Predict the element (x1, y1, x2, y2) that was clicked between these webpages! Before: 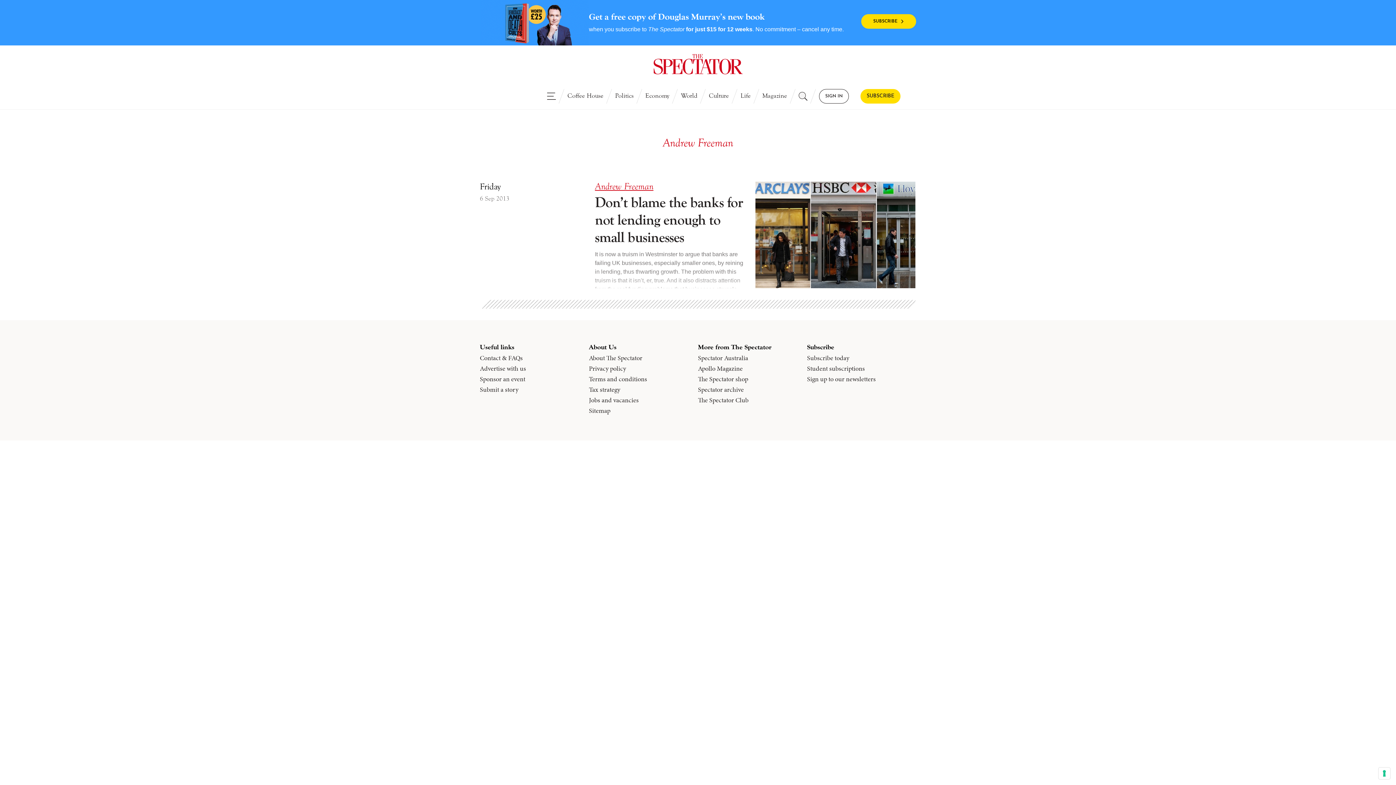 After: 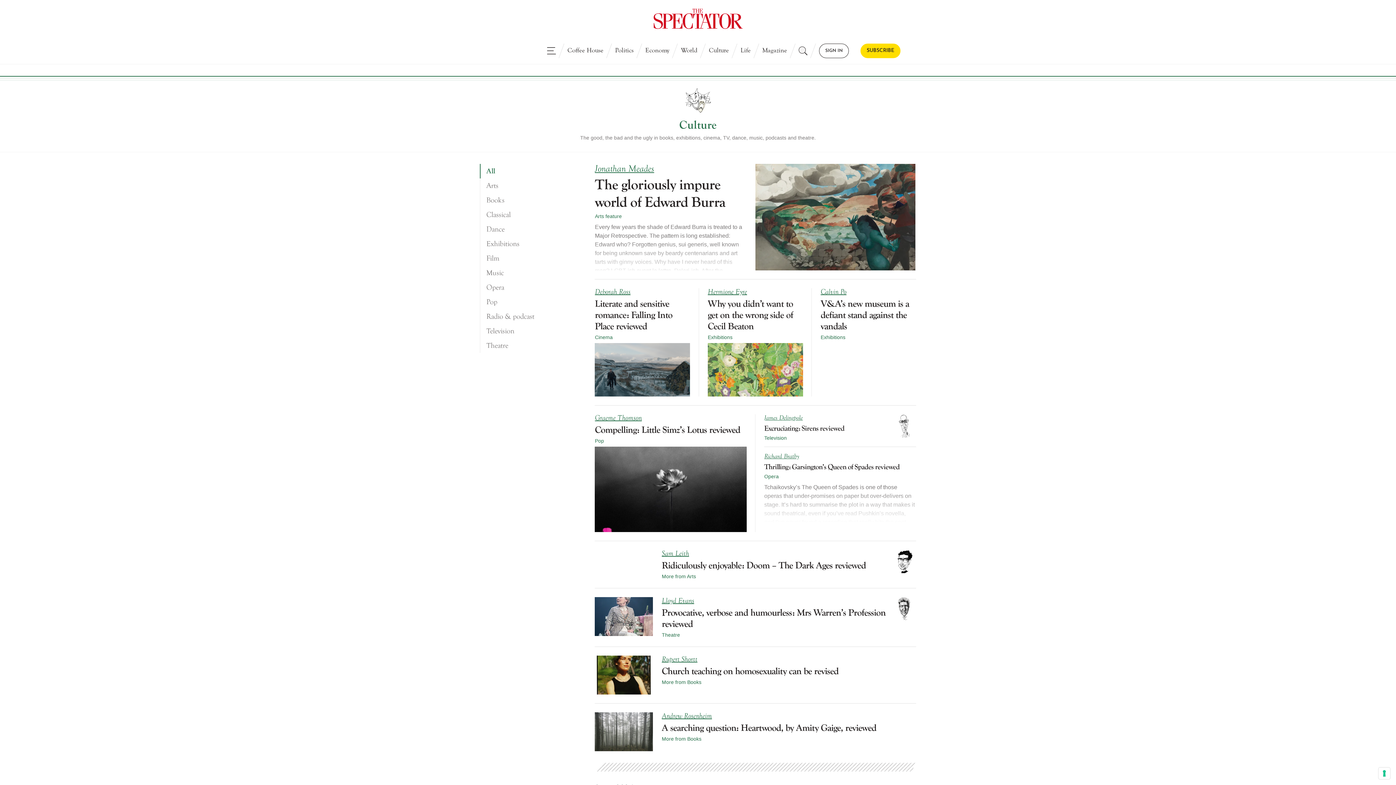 Action: bbox: (703, 89, 734, 103) label: Culture